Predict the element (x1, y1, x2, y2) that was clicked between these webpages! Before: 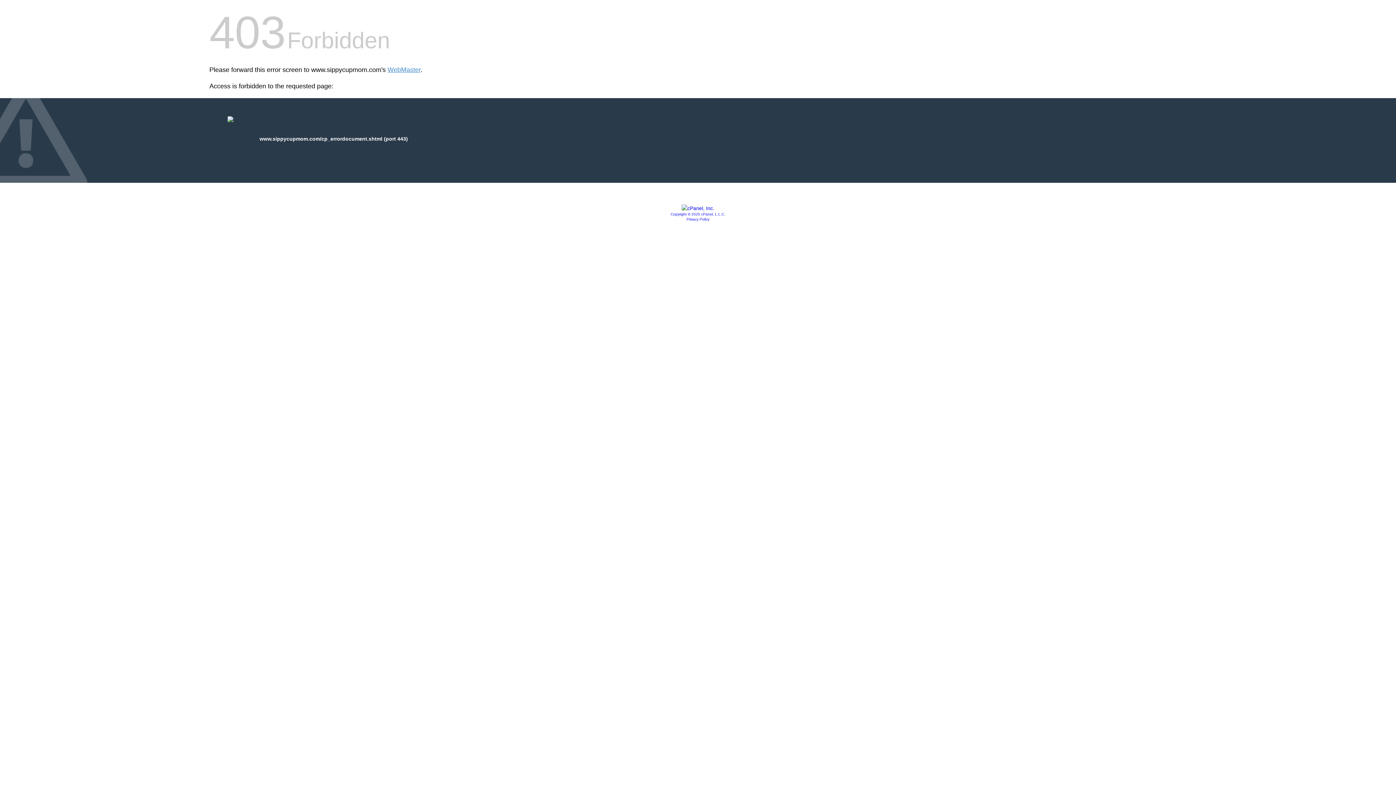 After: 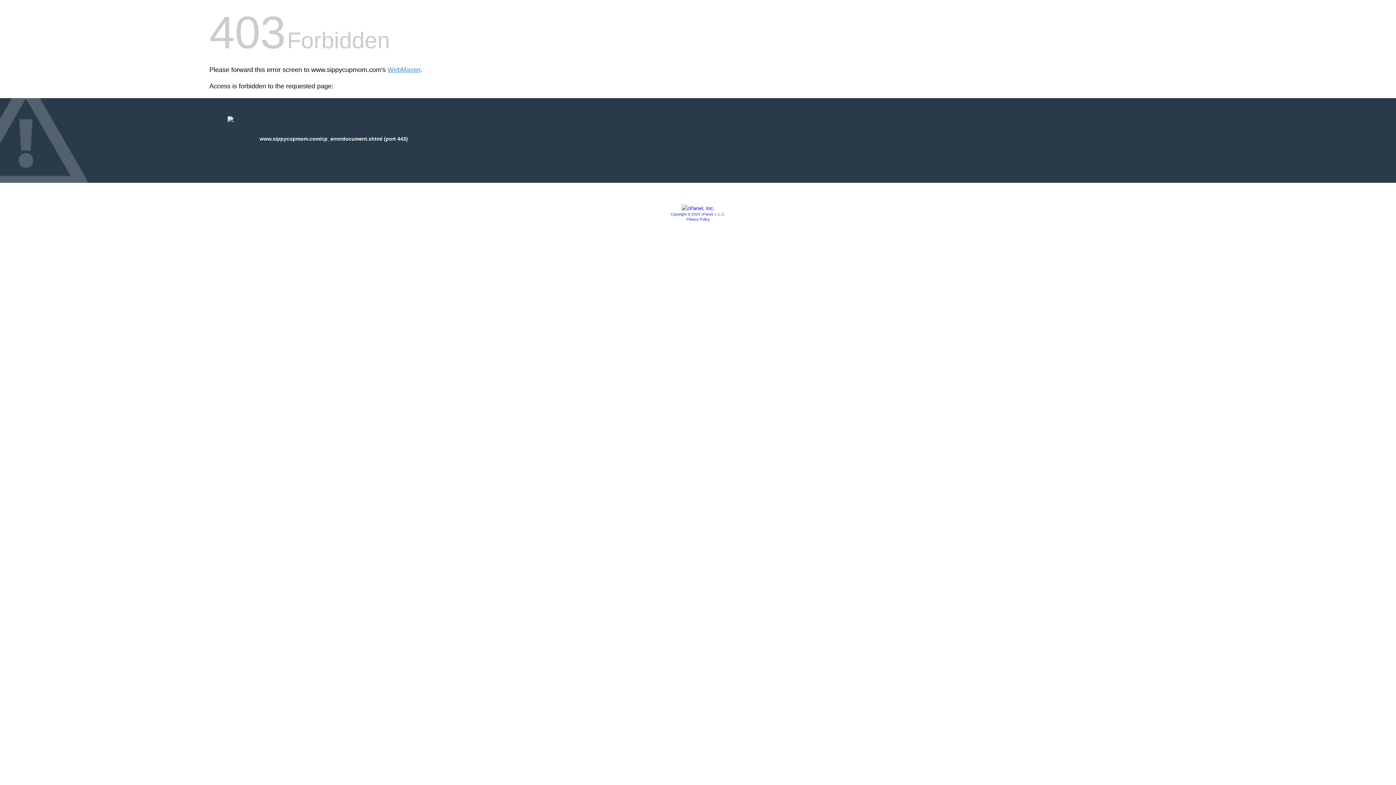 Action: label: Privacy Policy bbox: (686, 217, 709, 221)